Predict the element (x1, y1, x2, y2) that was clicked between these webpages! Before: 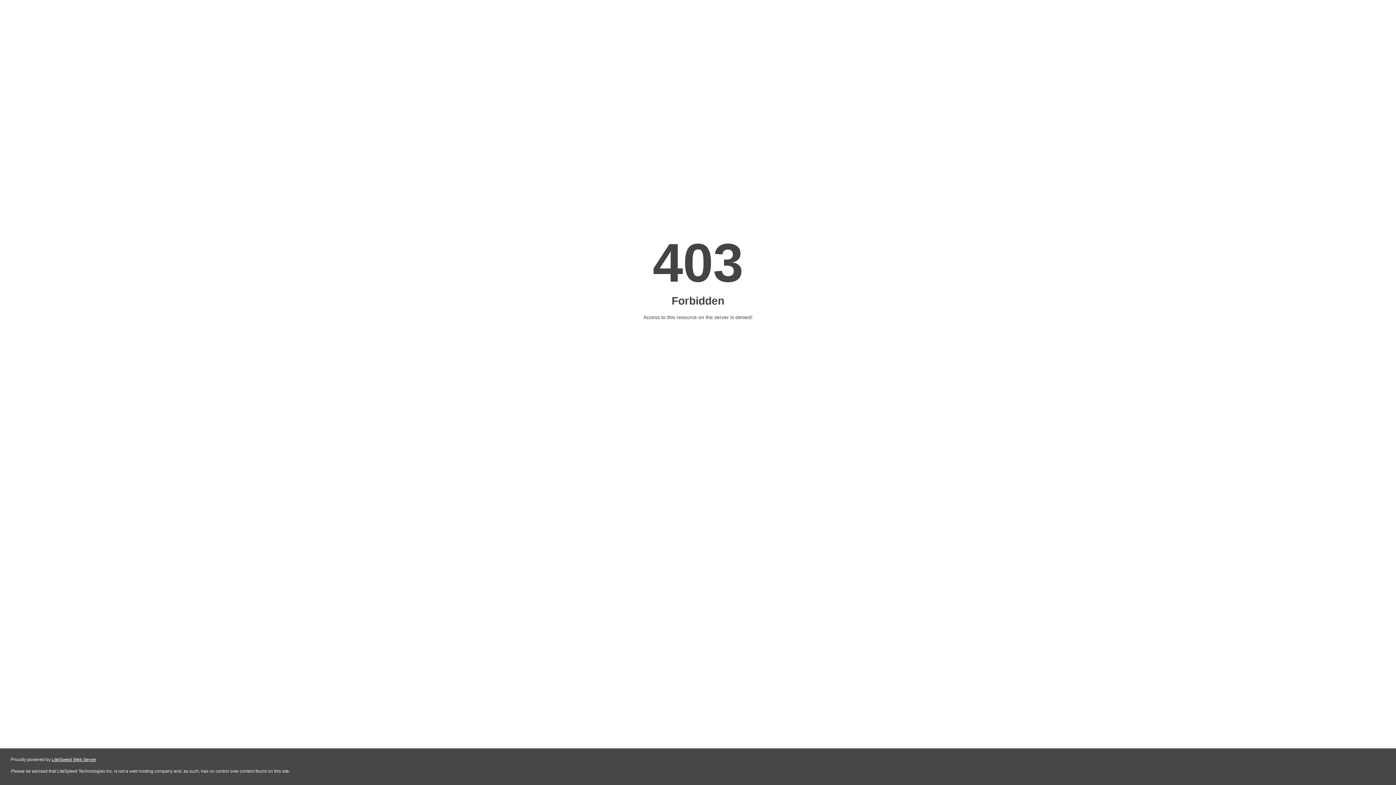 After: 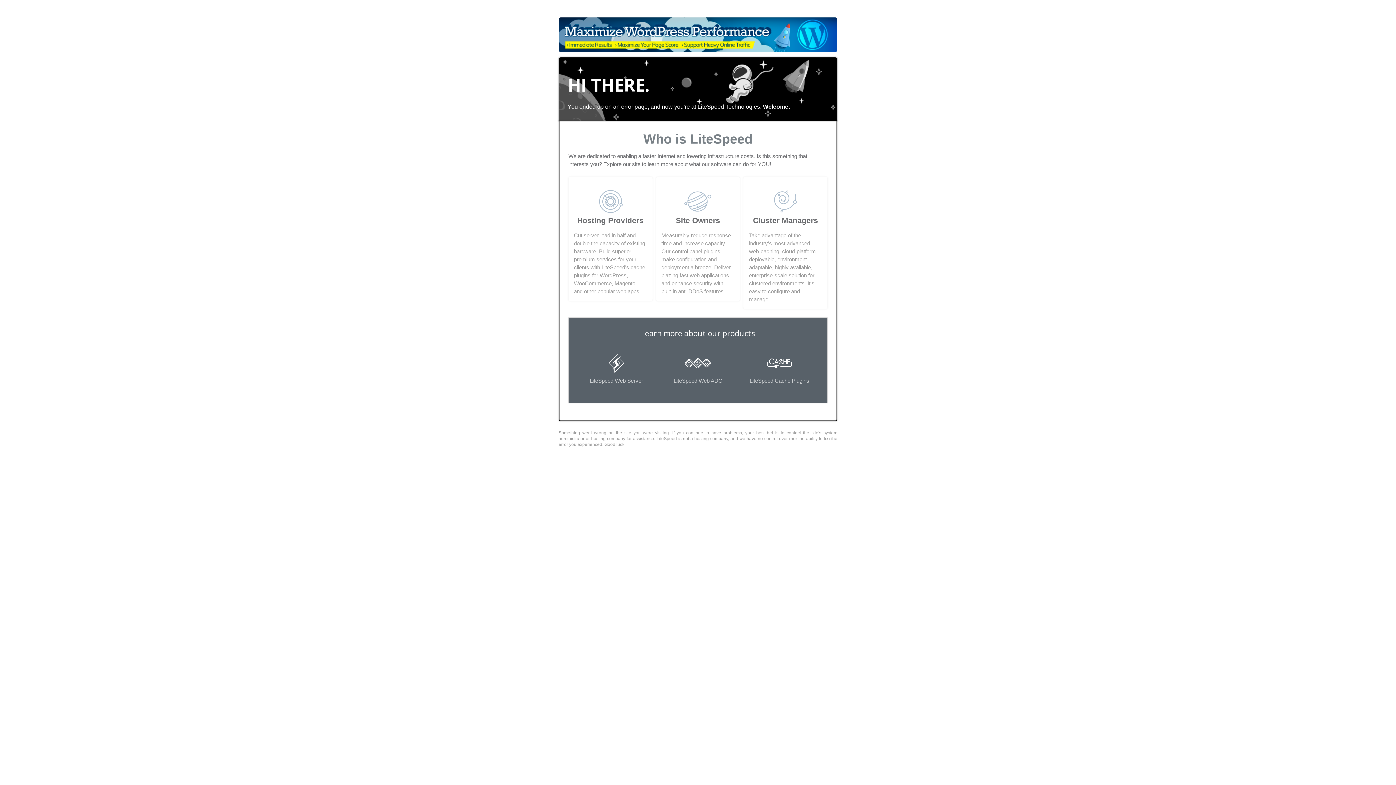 Action: label: LiteSpeed Web Server bbox: (51, 757, 96, 762)